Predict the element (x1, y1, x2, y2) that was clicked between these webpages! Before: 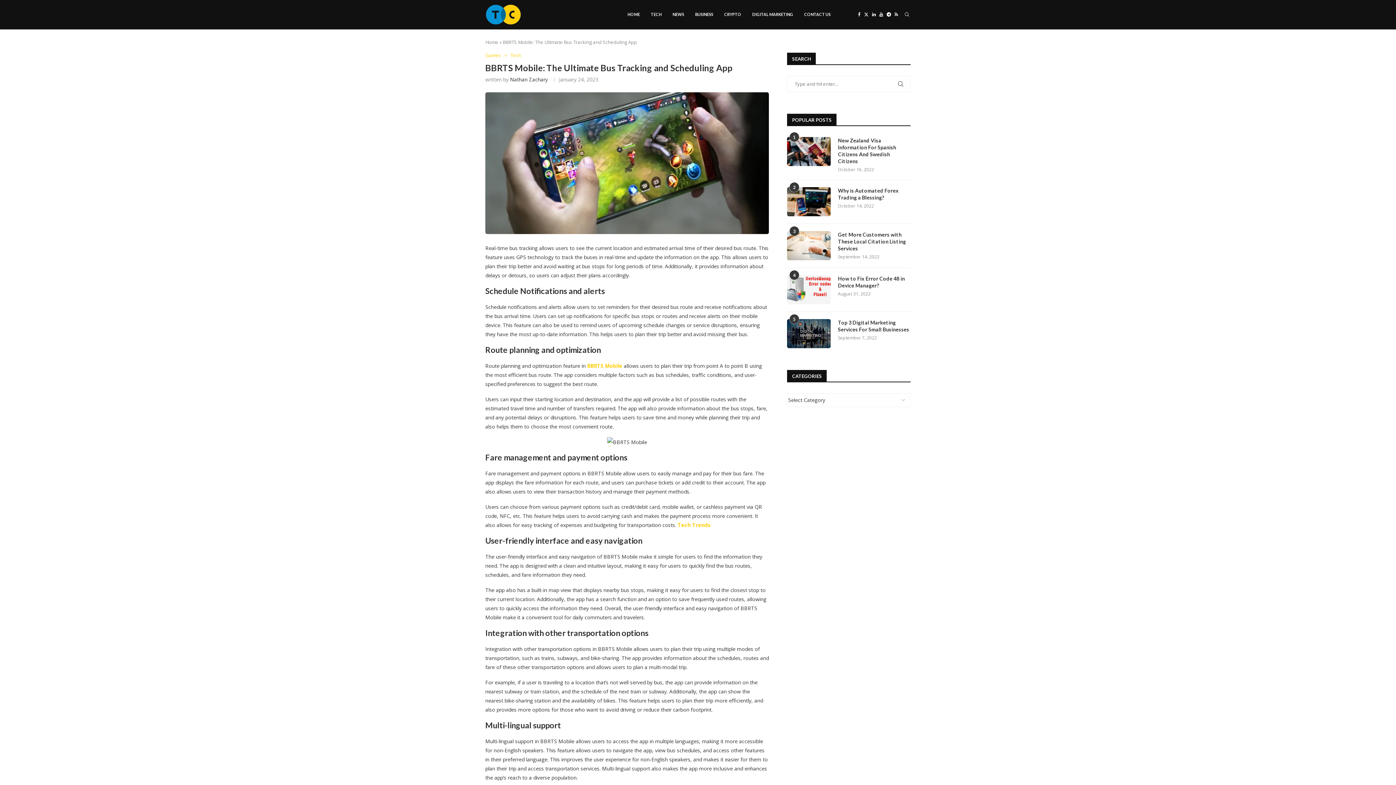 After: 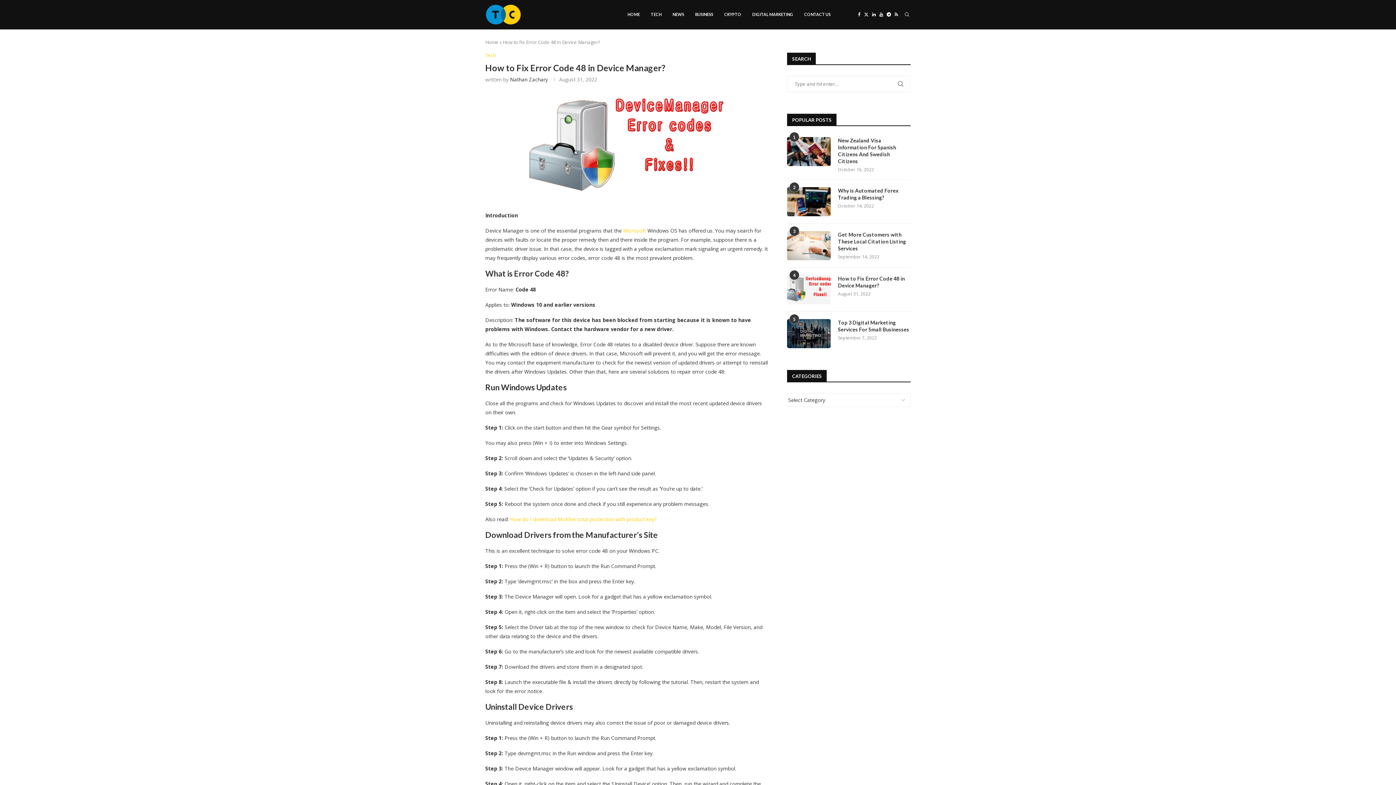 Action: bbox: (787, 275, 830, 304)